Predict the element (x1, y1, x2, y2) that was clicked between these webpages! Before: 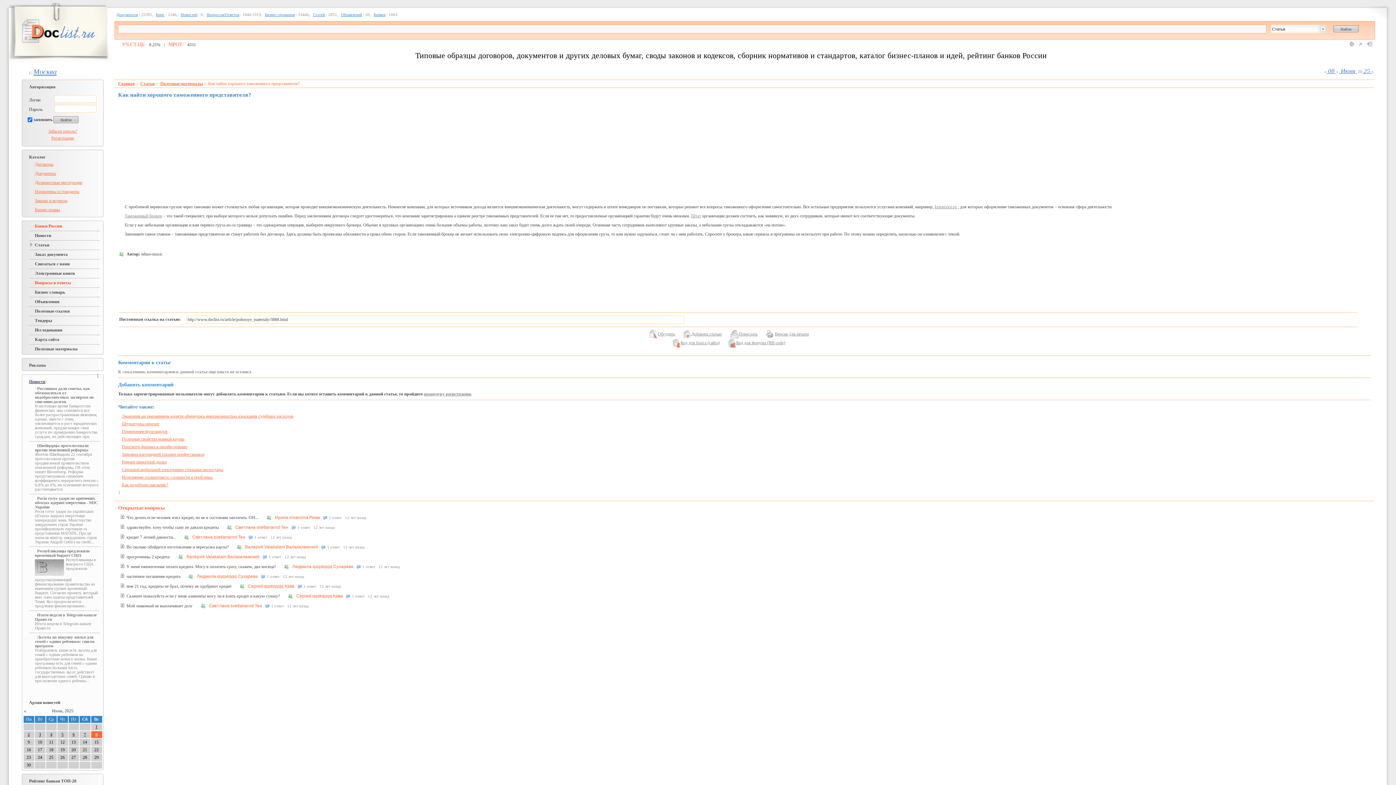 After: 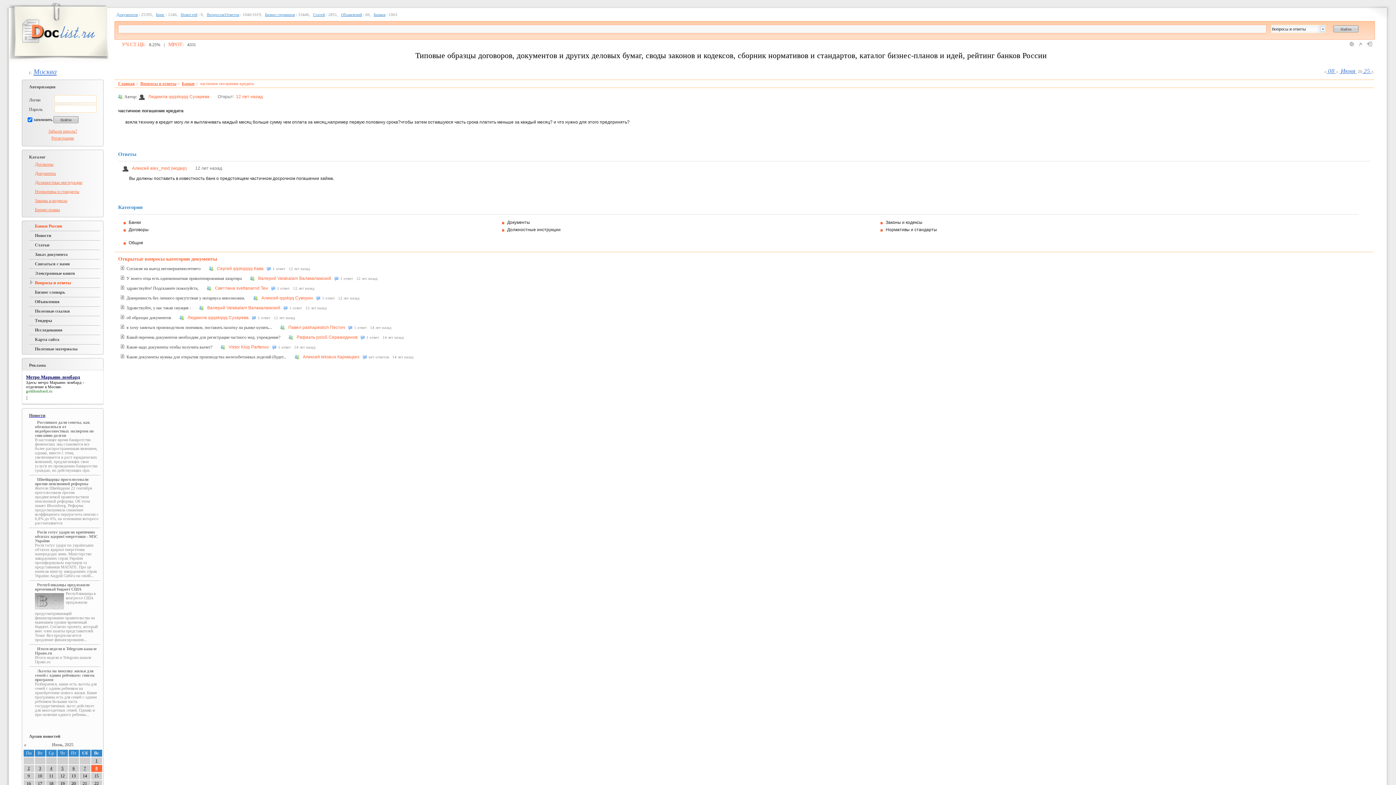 Action: label: частичное погашение кредита  bbox: (126, 574, 181, 579)